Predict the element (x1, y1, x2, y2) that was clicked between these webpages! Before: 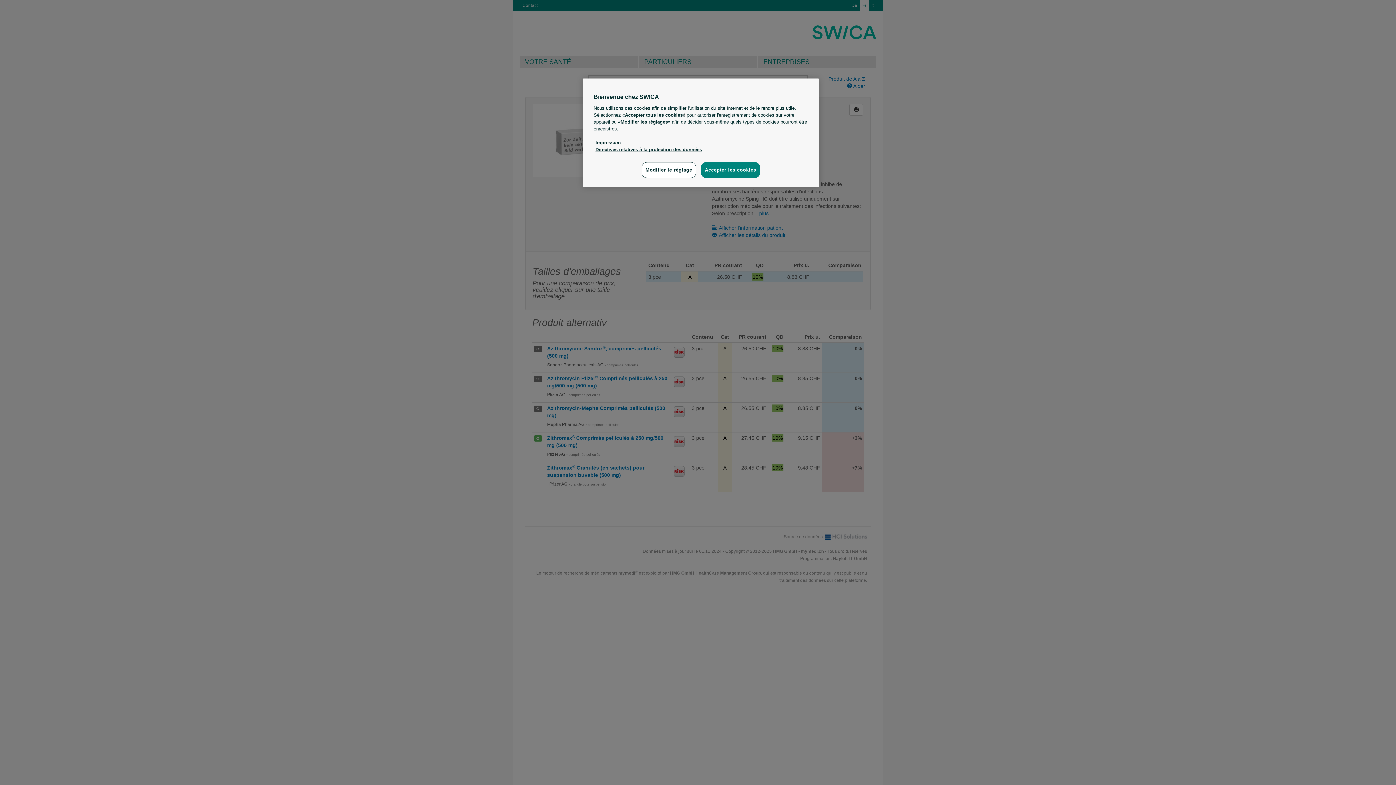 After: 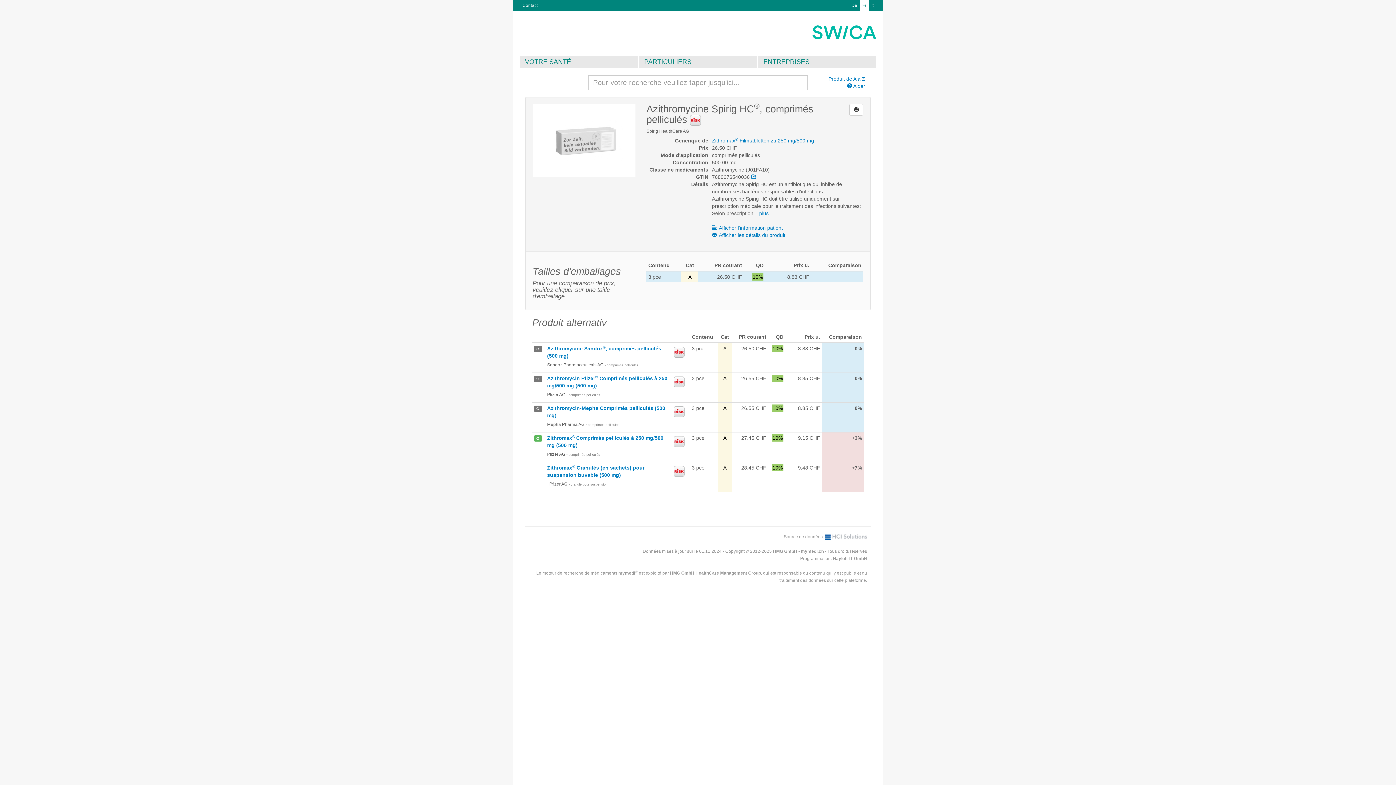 Action: label: Accepter les cookies bbox: (701, 162, 760, 178)